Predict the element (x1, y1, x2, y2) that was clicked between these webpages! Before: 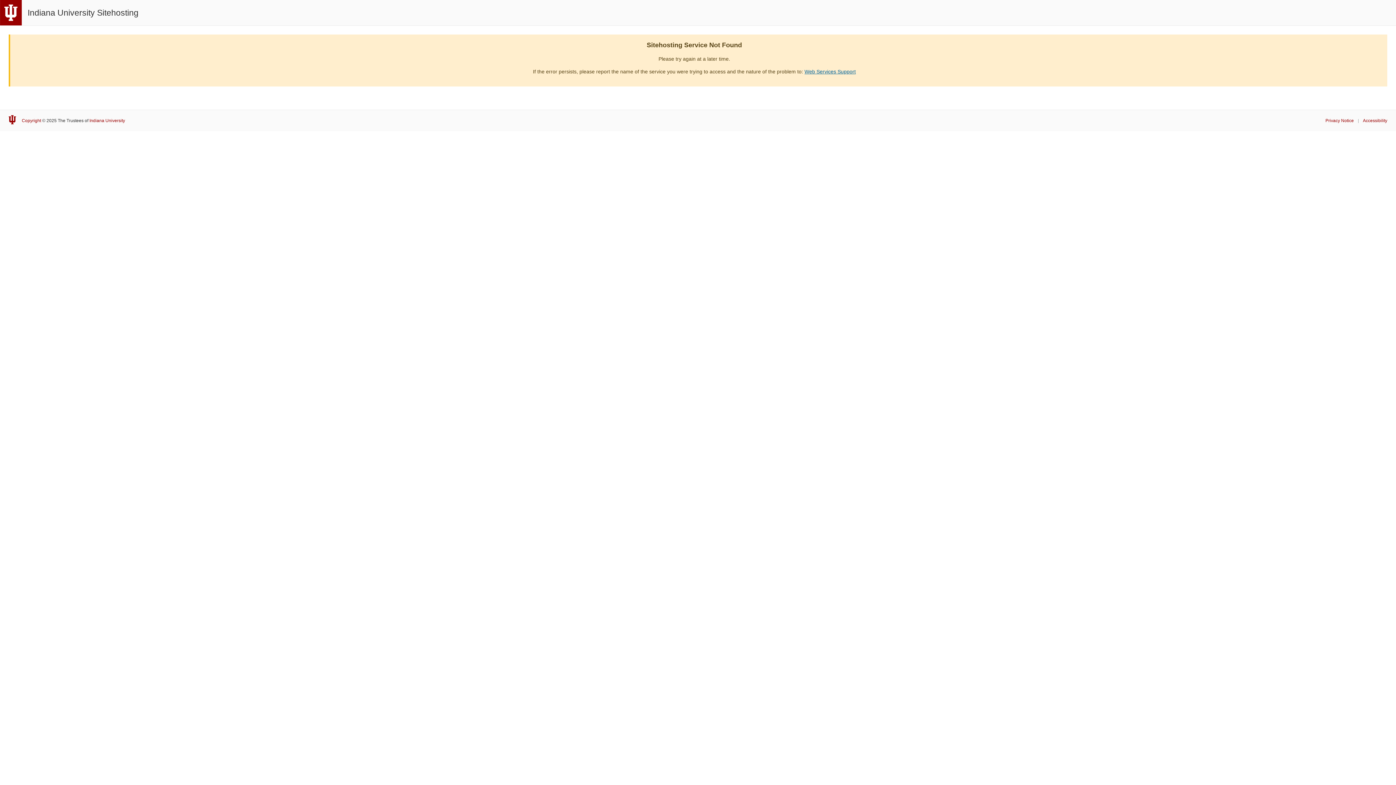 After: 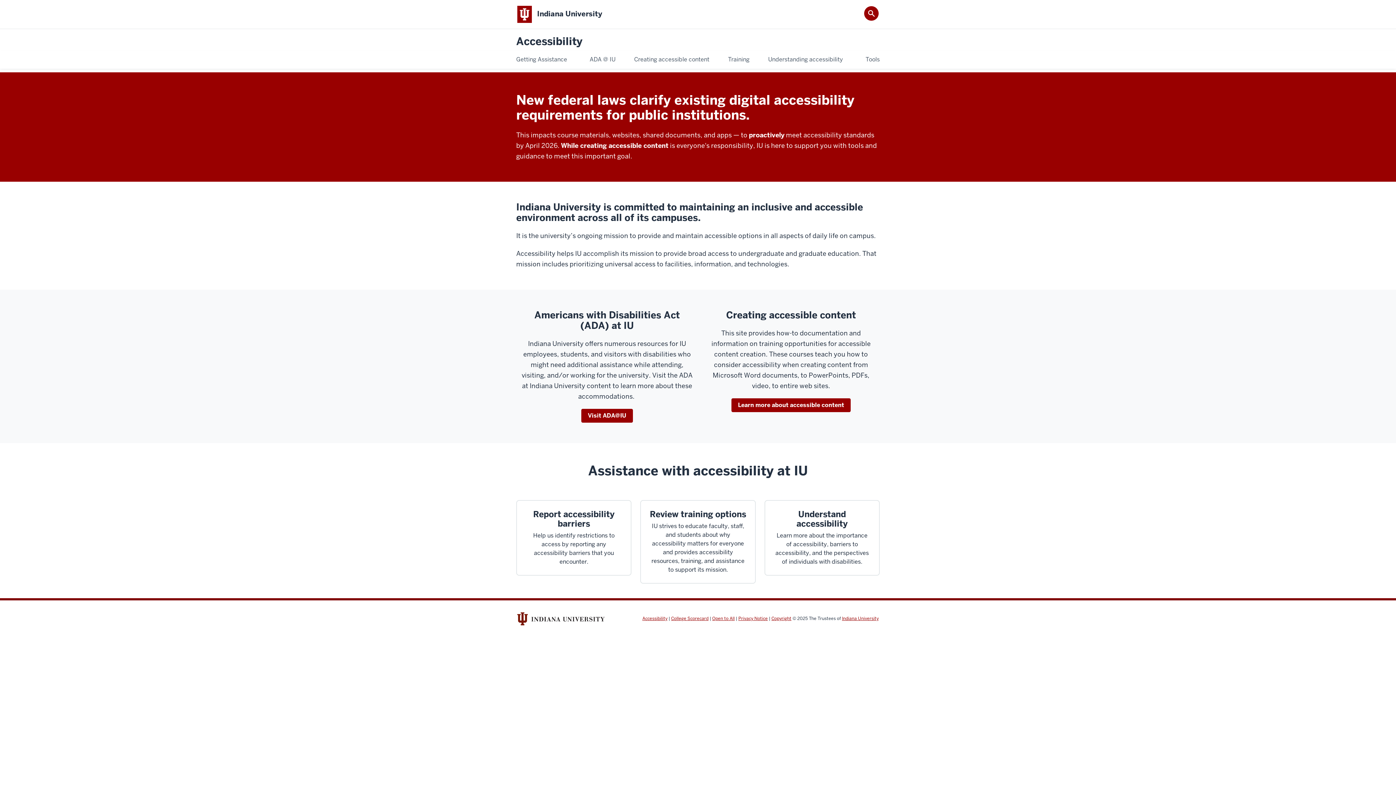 Action: label: Accessibility bbox: (1363, 118, 1387, 123)